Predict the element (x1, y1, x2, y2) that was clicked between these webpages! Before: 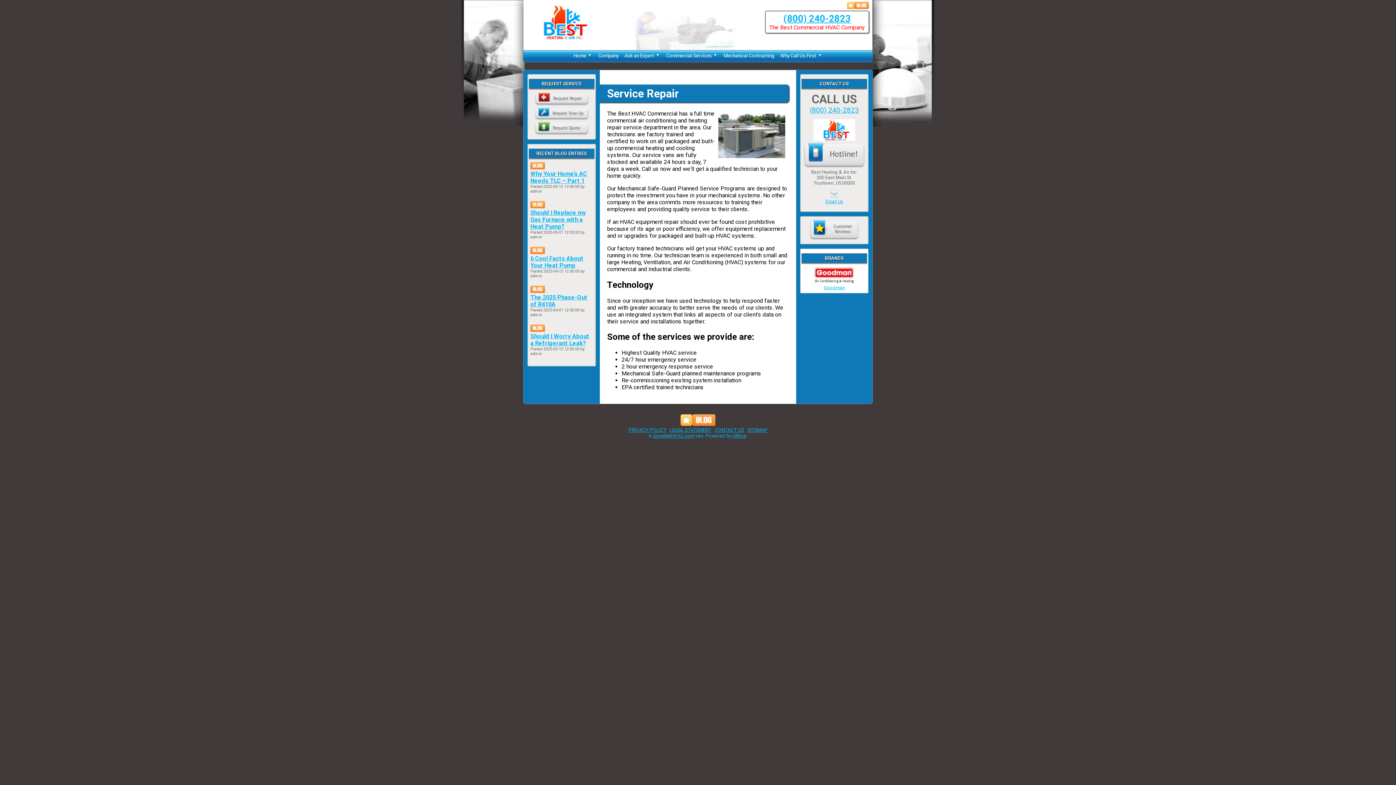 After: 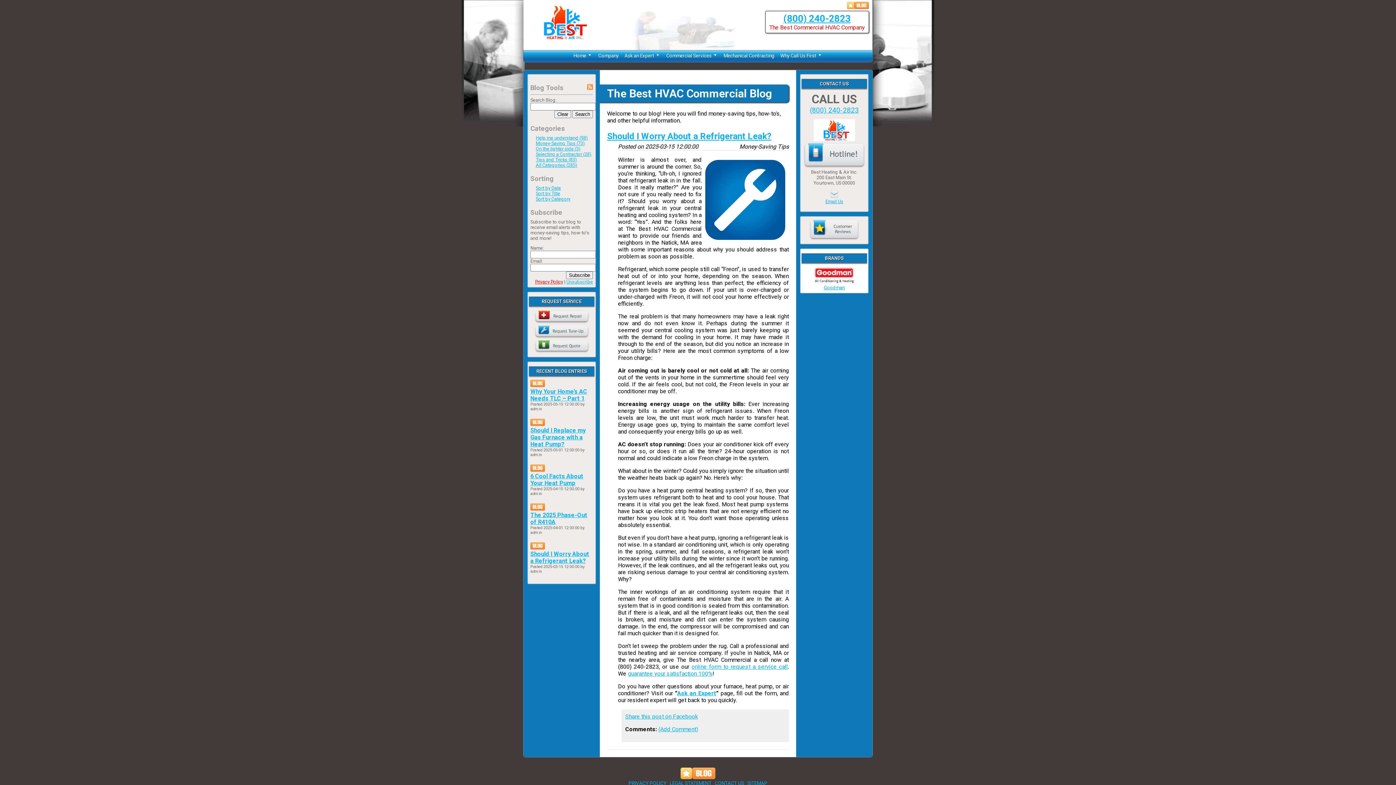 Action: label: Should I Worry About a Refrigerant Leak? bbox: (530, 328, 593, 346)